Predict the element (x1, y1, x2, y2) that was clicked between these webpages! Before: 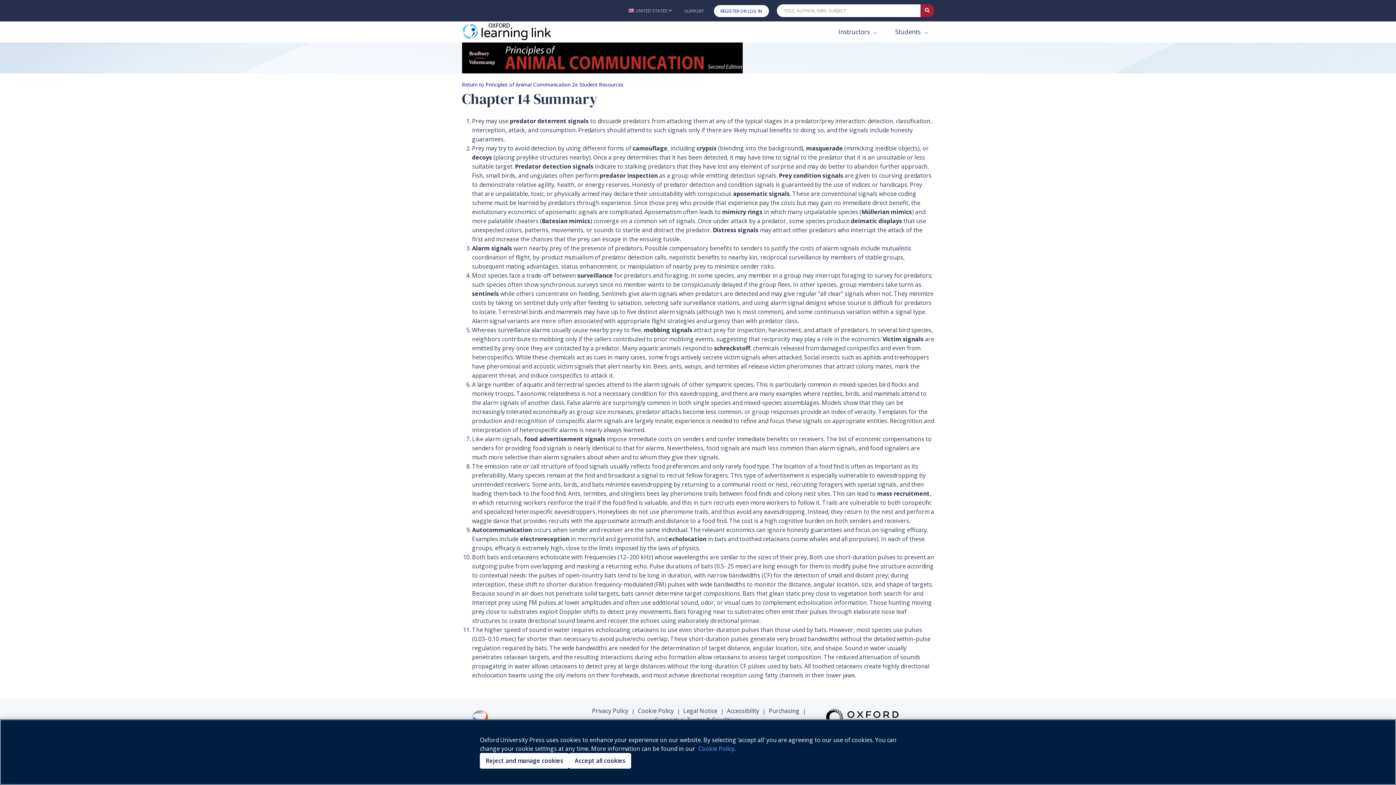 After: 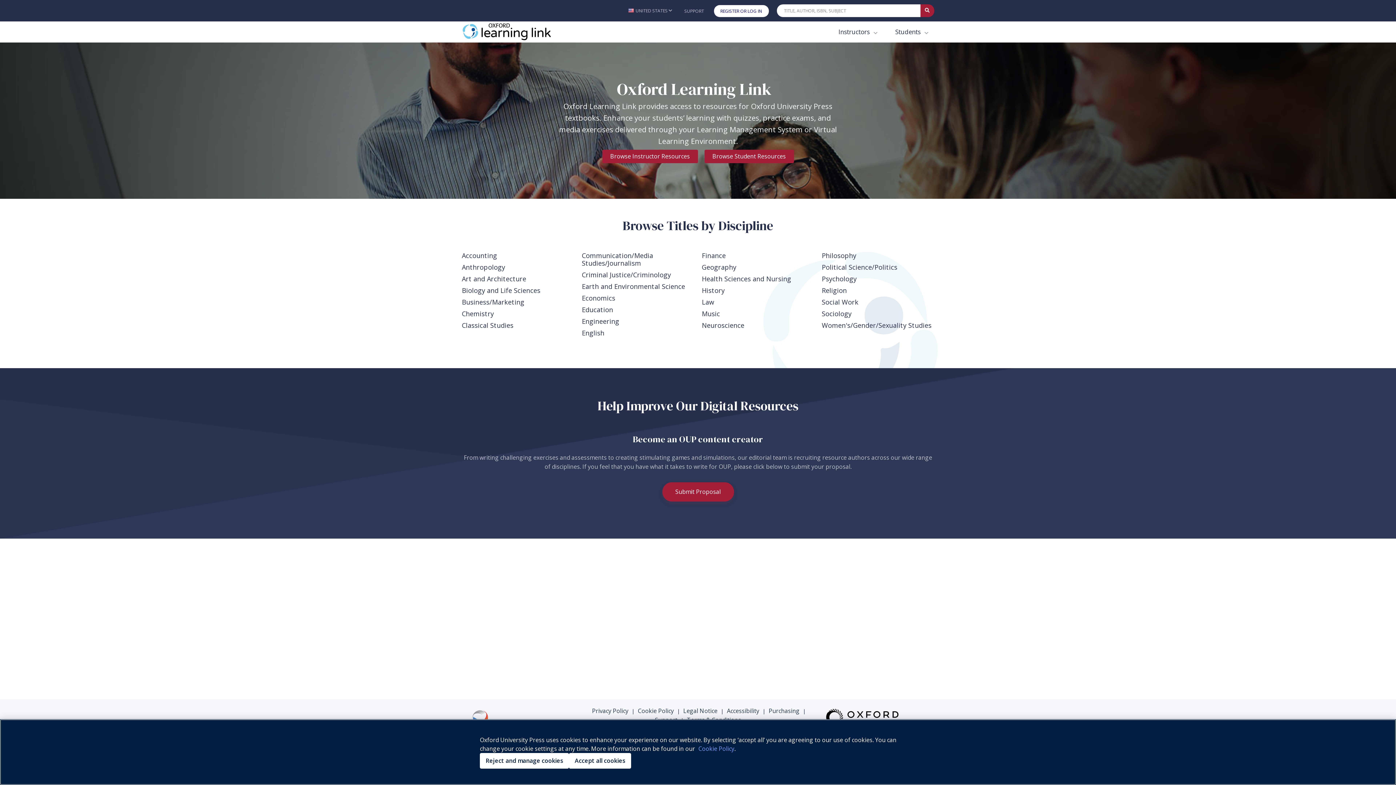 Action: bbox: (462, 21, 571, 42) label: Oxford Learning Link